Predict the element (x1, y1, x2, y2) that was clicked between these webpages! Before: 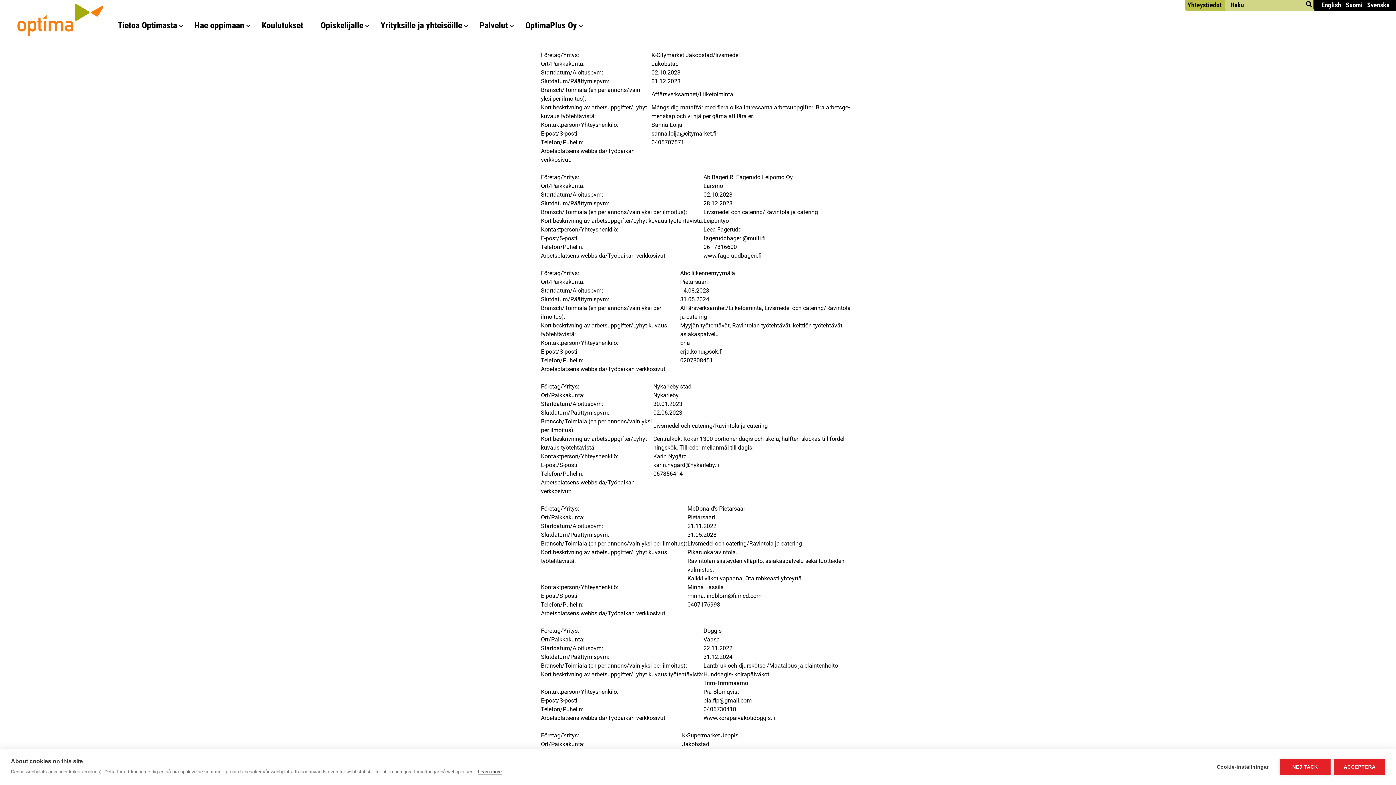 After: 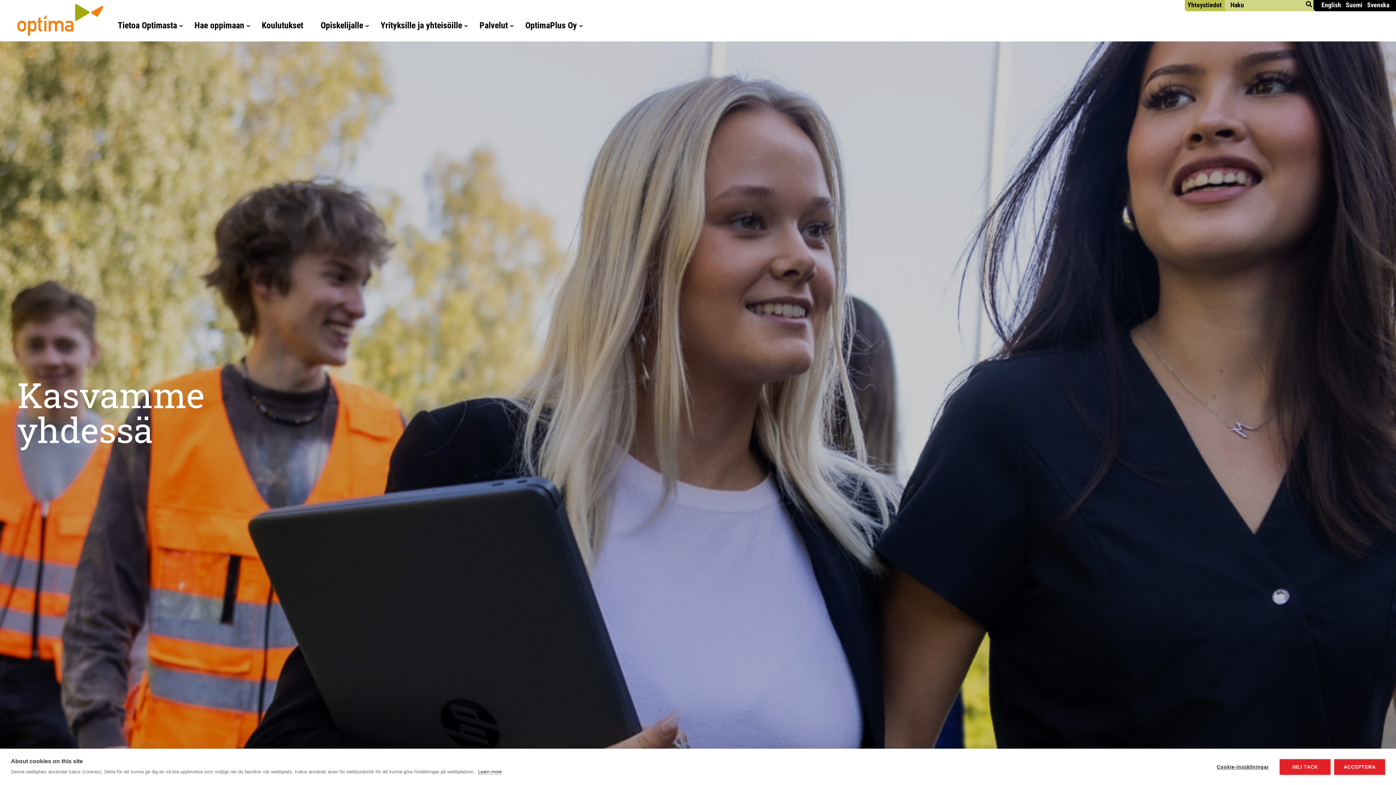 Action: bbox: (17, 9, 103, 41)